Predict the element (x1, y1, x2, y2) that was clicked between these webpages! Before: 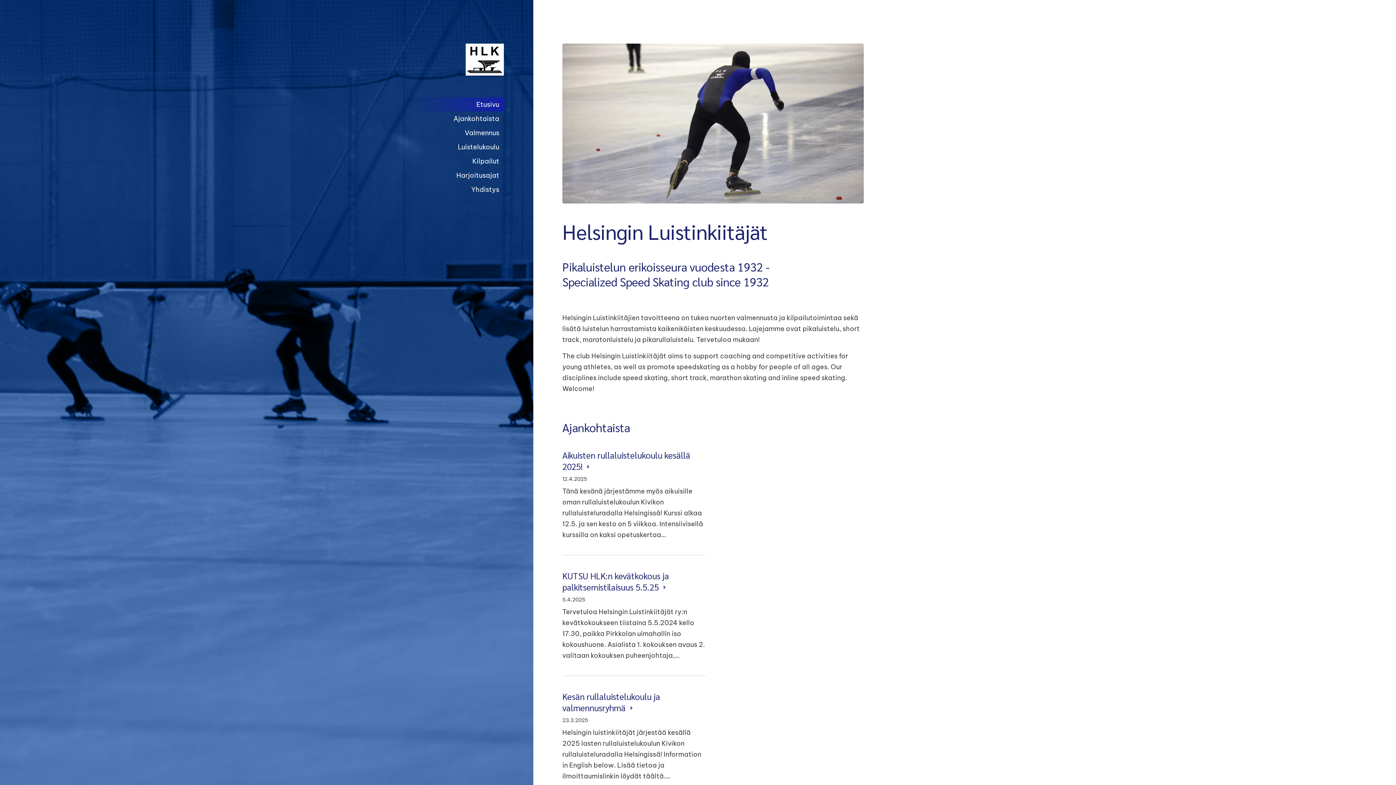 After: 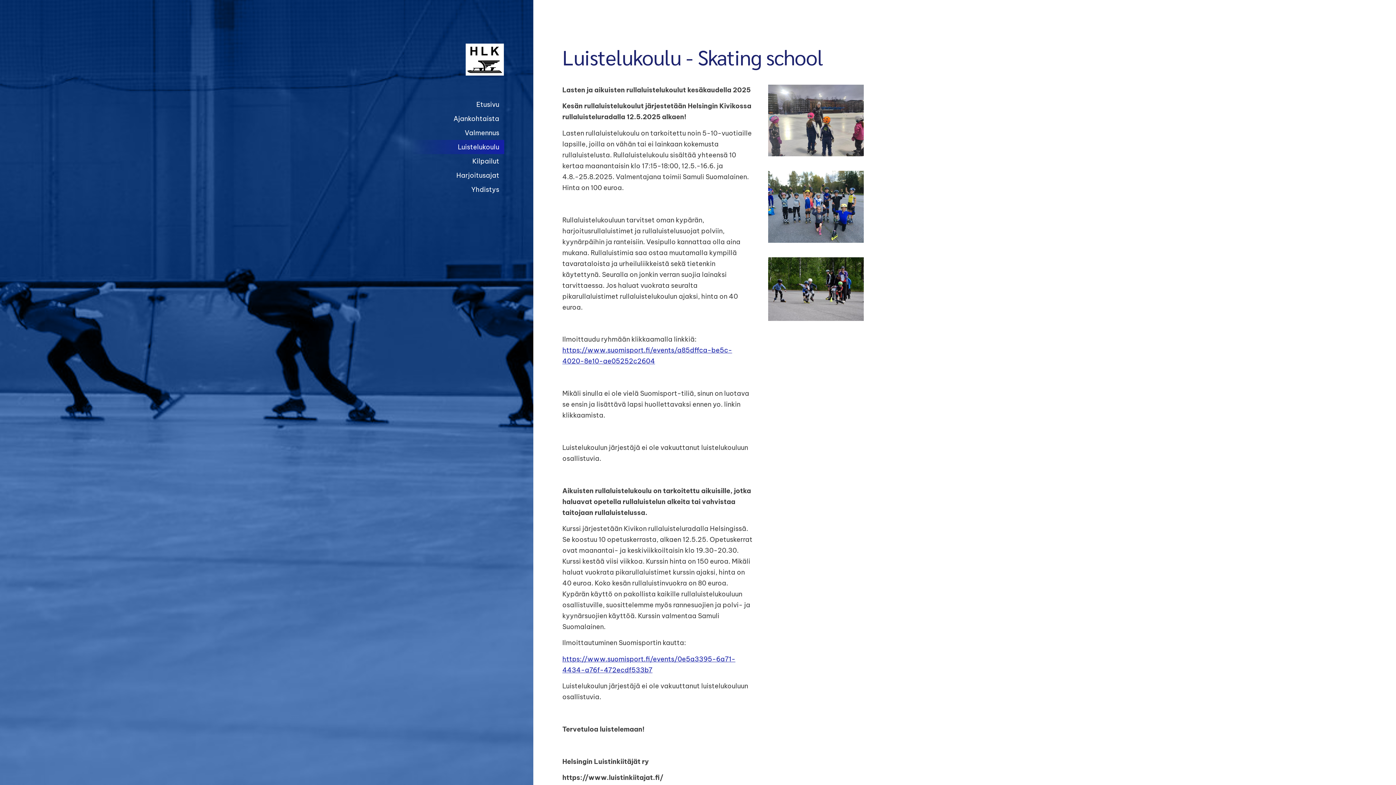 Action: label: Luistelukoulu bbox: (387, 140, 504, 154)